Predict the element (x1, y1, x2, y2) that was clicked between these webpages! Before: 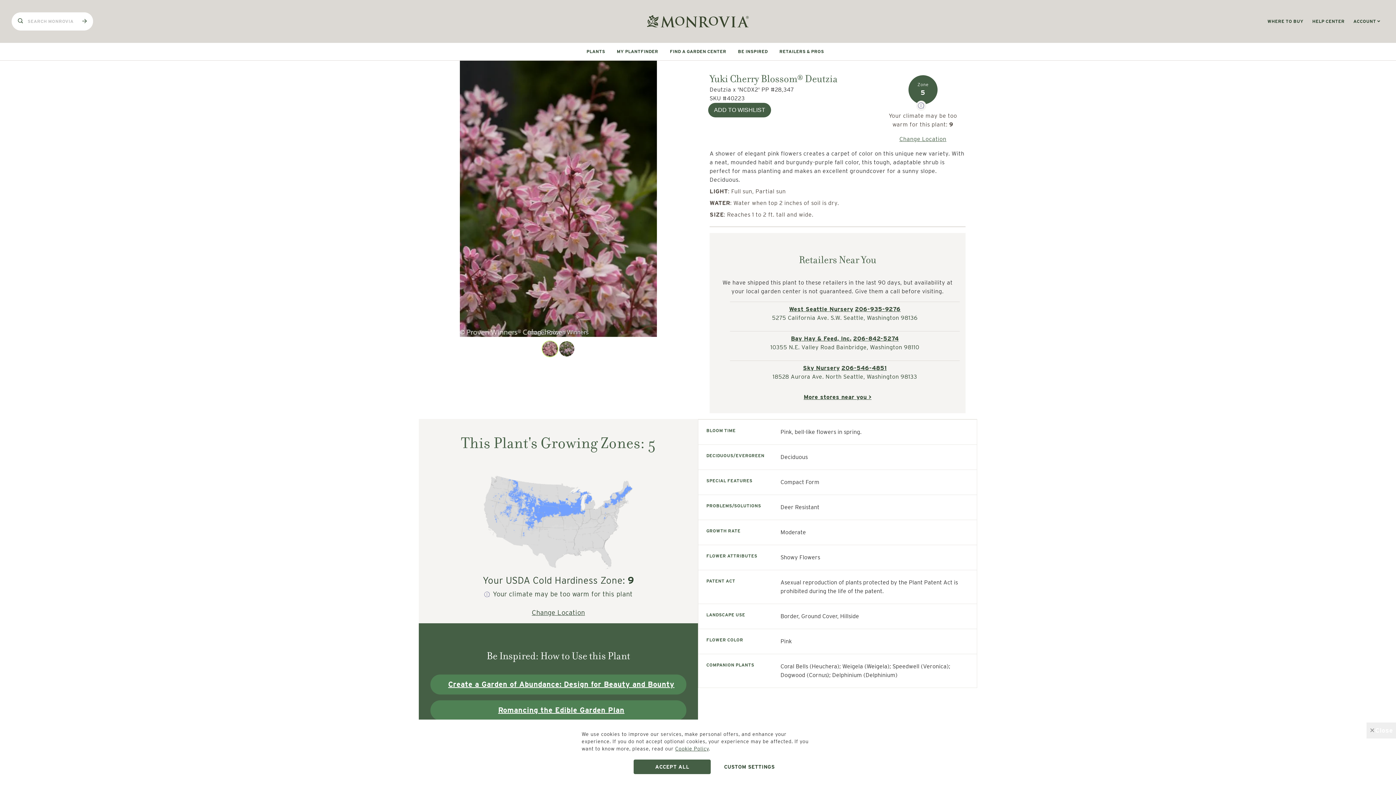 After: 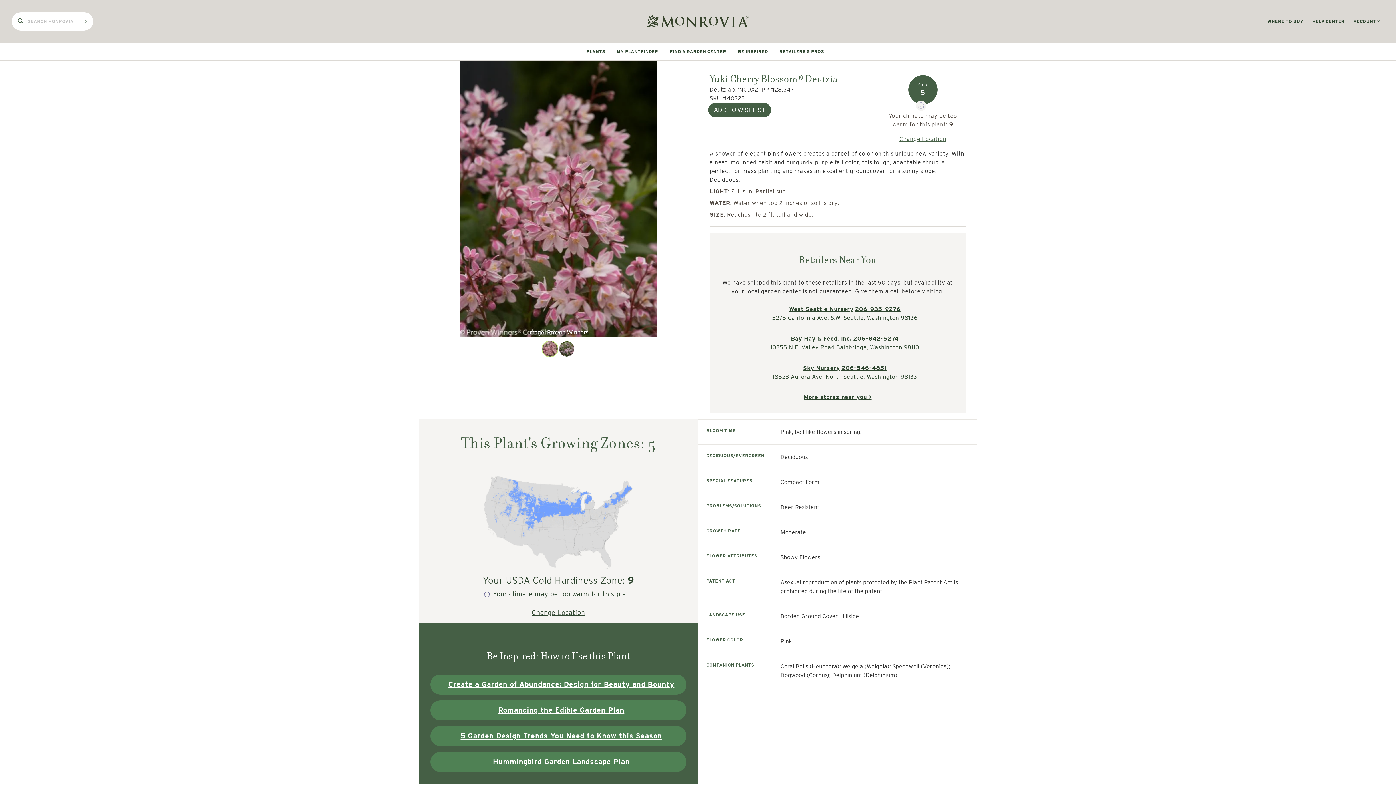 Action: label: ACCEPT ALL bbox: (633, 760, 711, 774)